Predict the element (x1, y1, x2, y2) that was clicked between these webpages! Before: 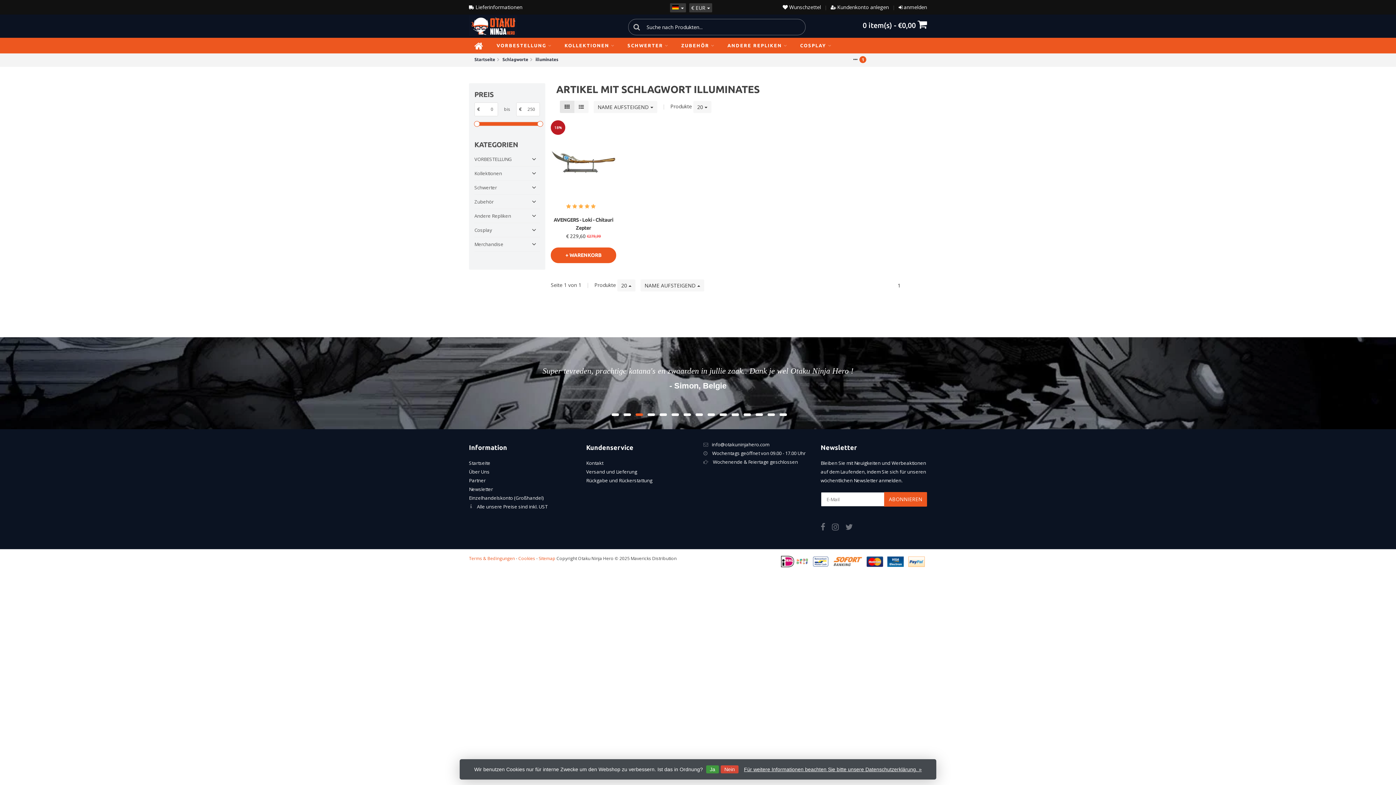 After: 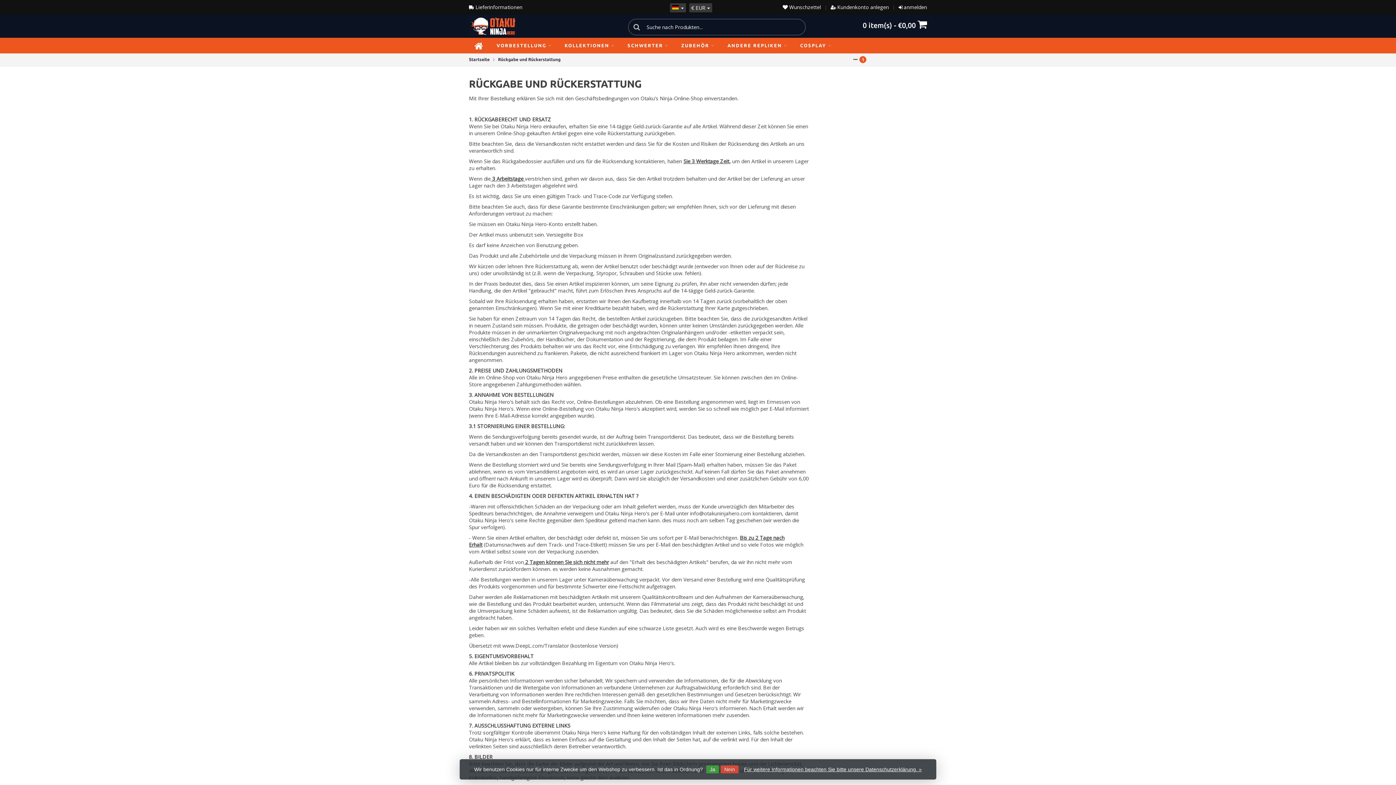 Action: bbox: (586, 477, 652, 483) label: Rückgabe und Rückerstattung